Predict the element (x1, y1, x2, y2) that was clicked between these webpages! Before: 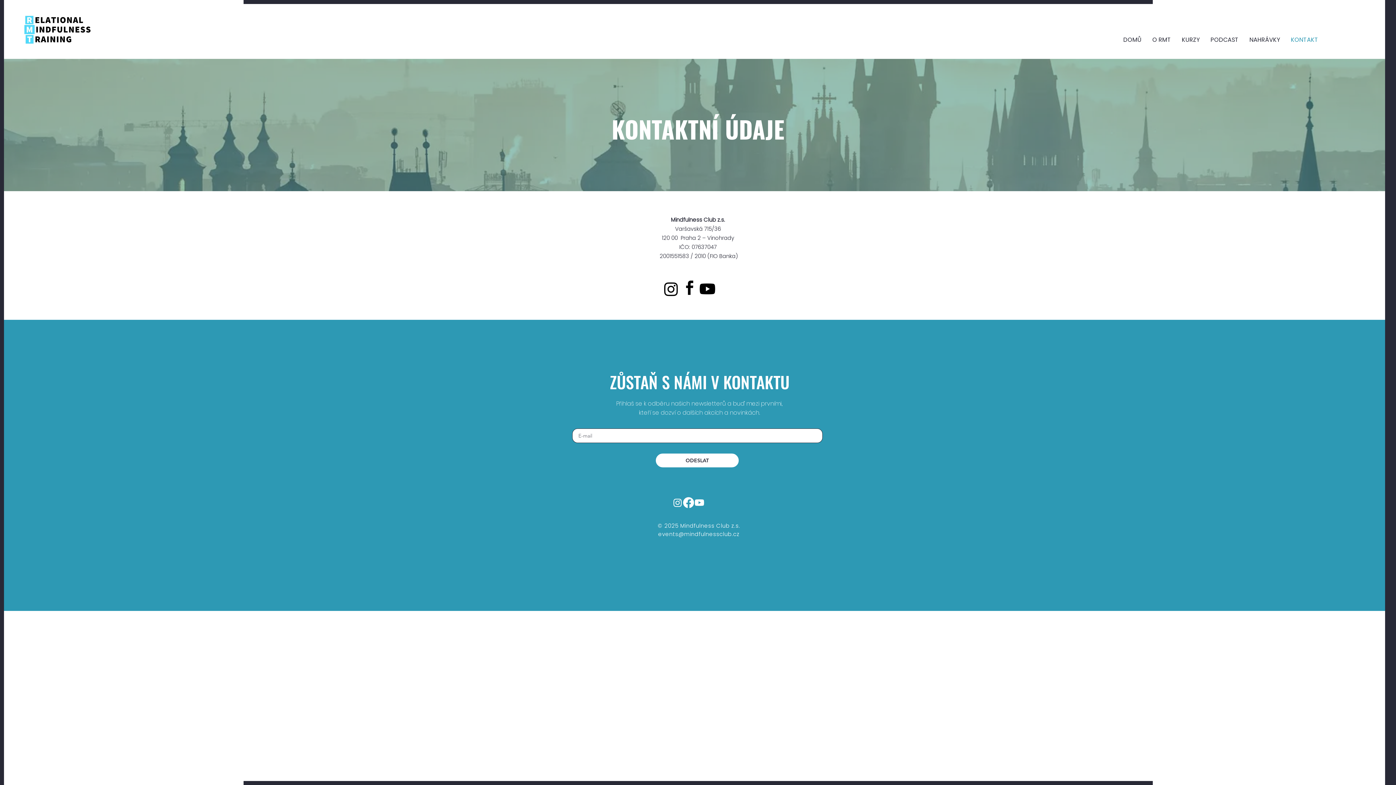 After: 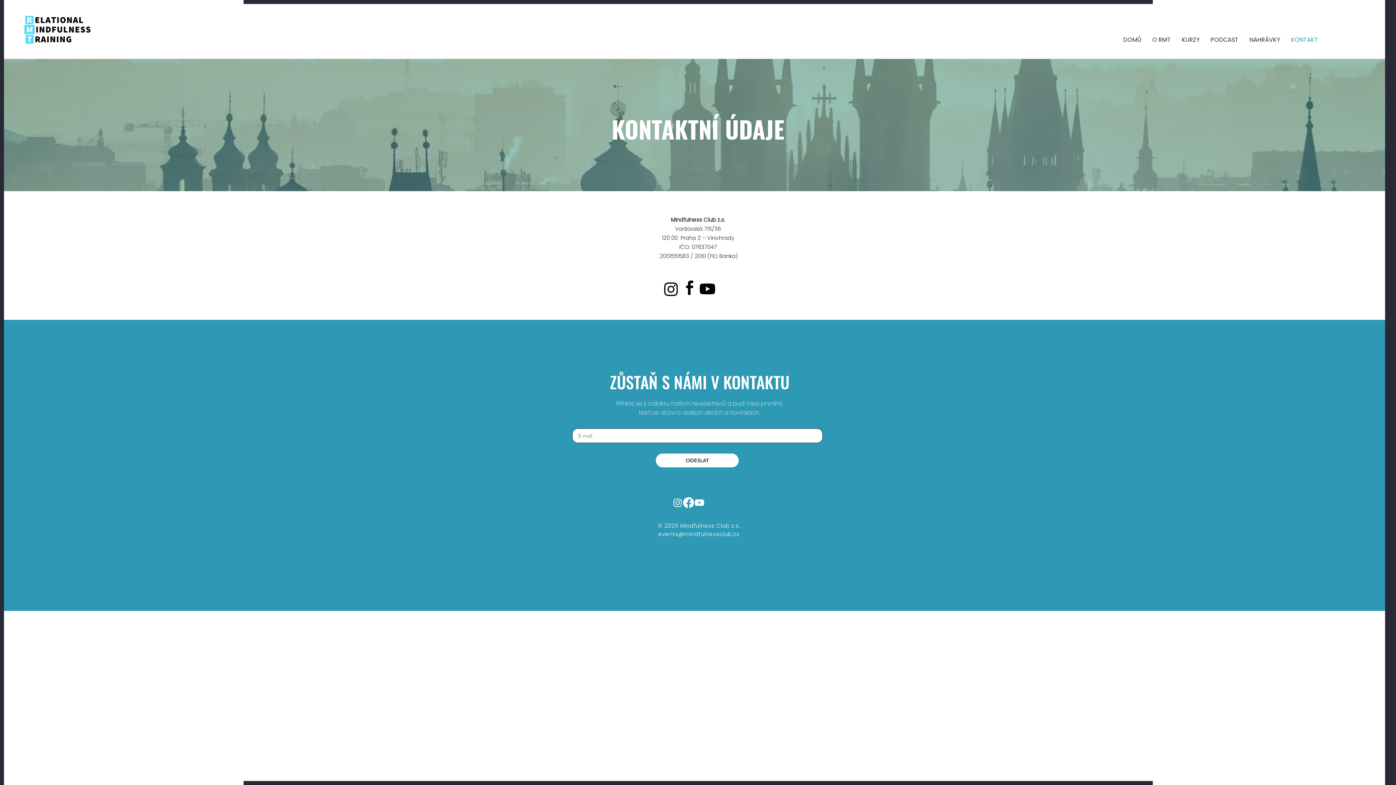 Action: label: events@mindfulnessclub.cz bbox: (658, 530, 739, 538)